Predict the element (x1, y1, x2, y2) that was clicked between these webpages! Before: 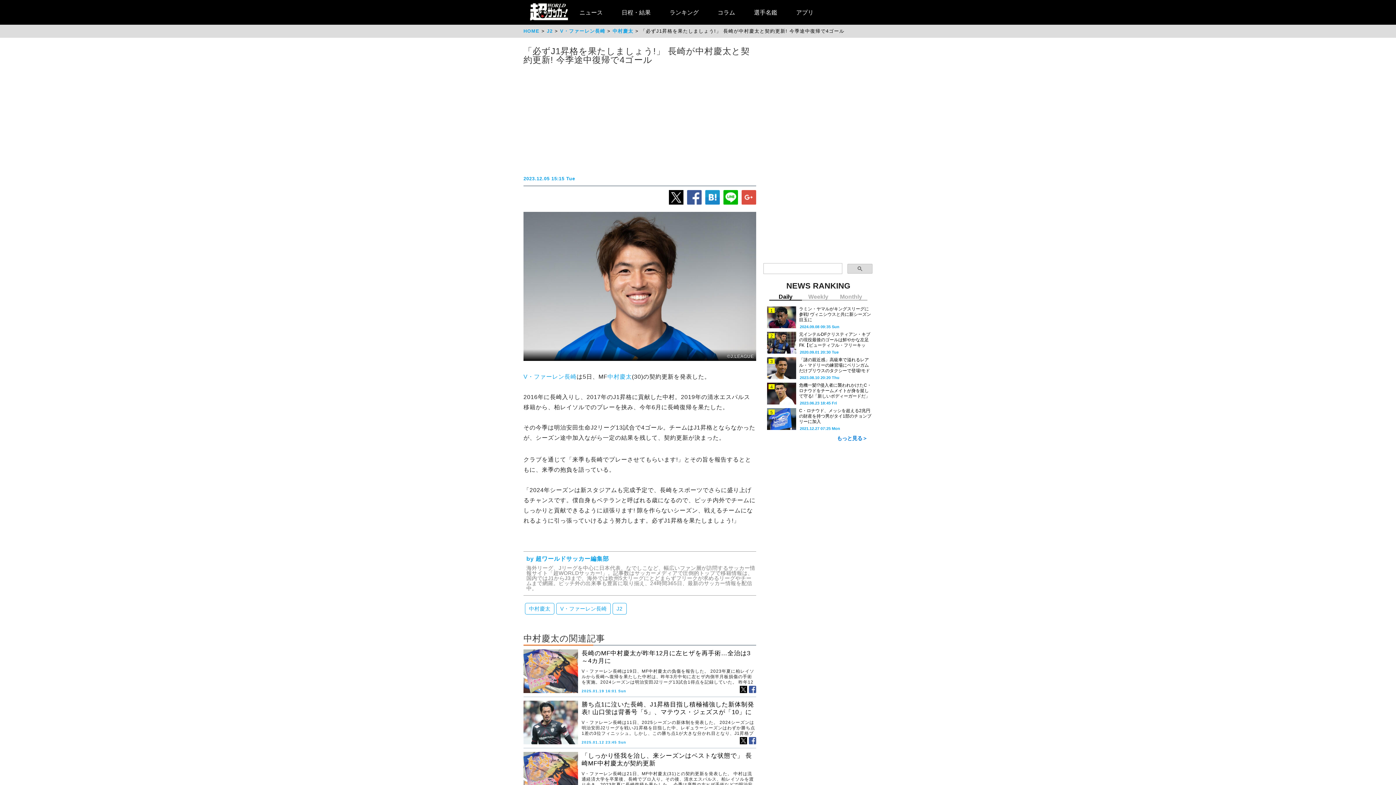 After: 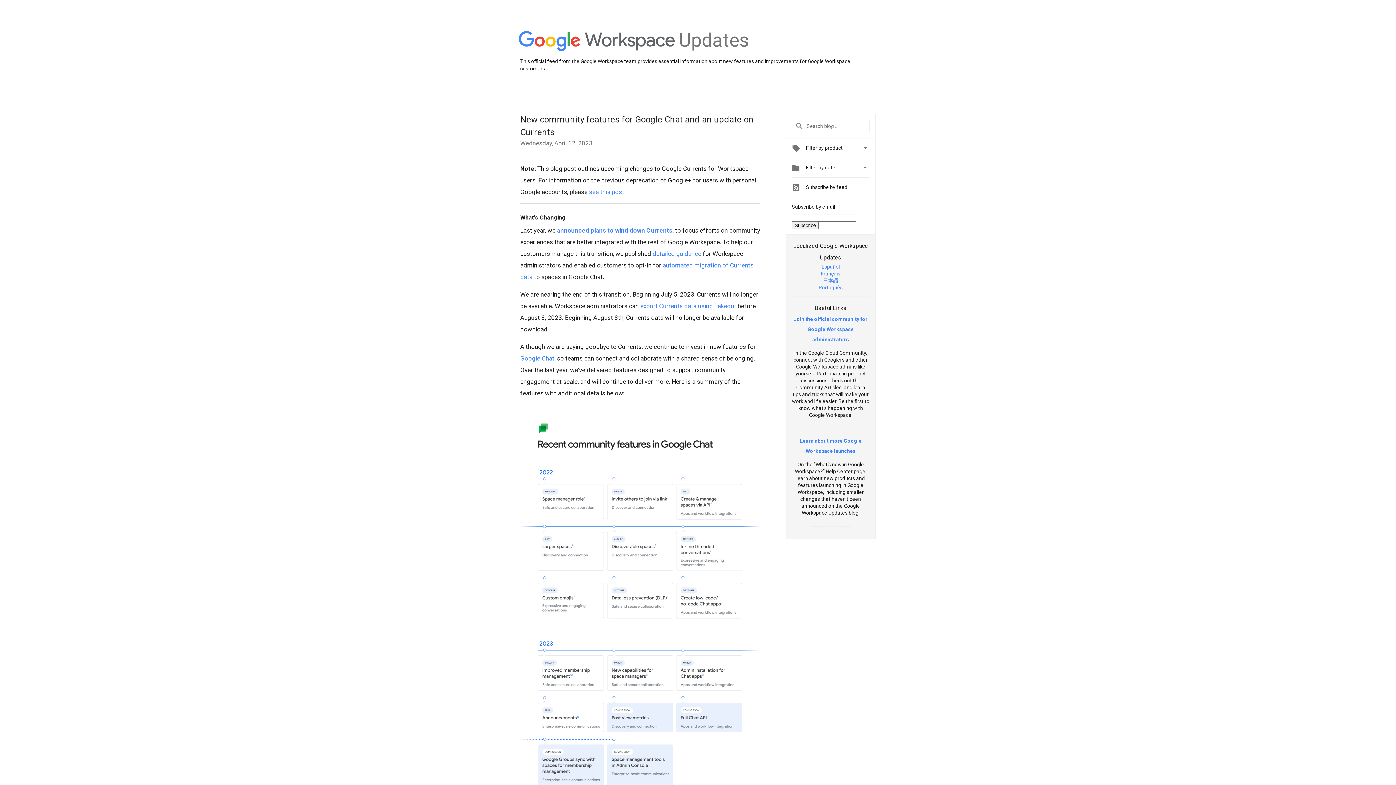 Action: bbox: (738, 189, 756, 195)